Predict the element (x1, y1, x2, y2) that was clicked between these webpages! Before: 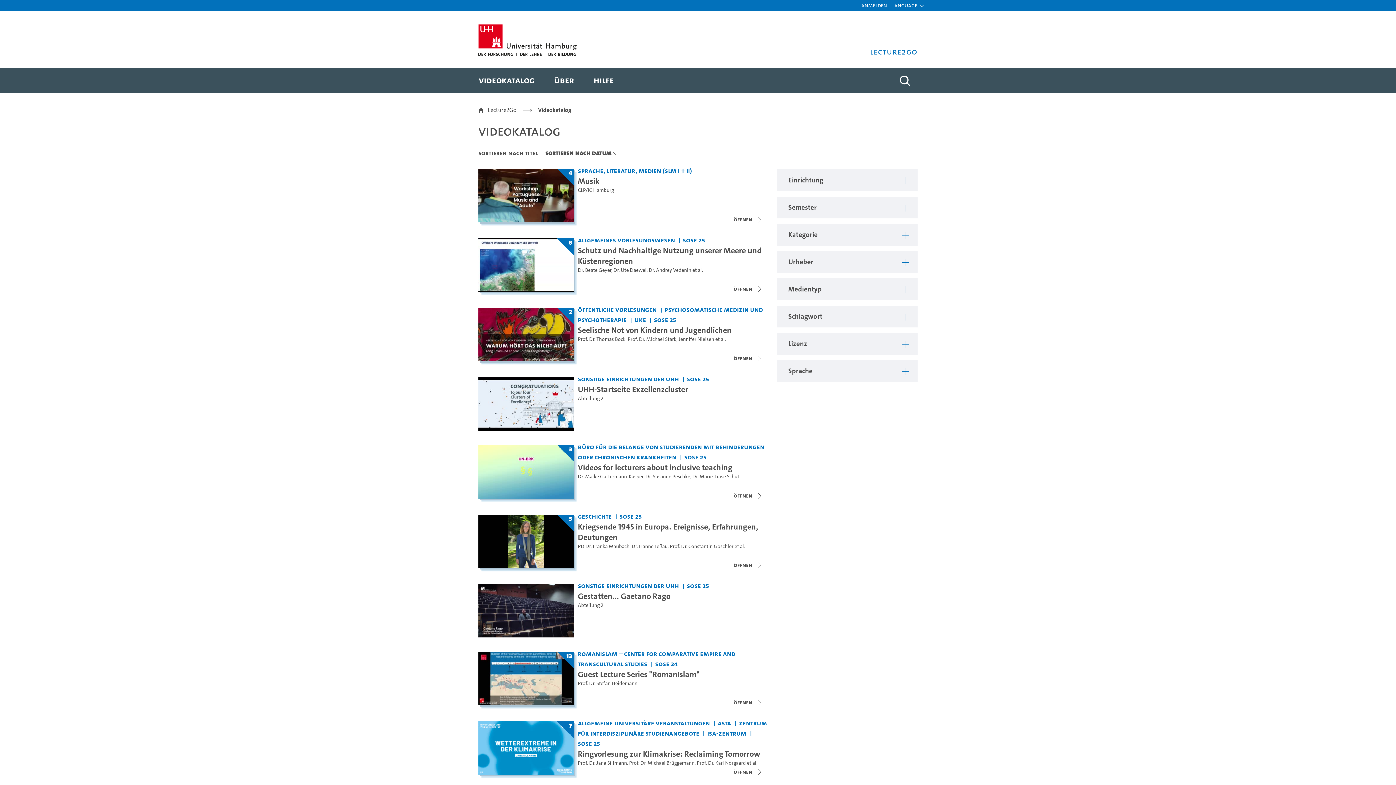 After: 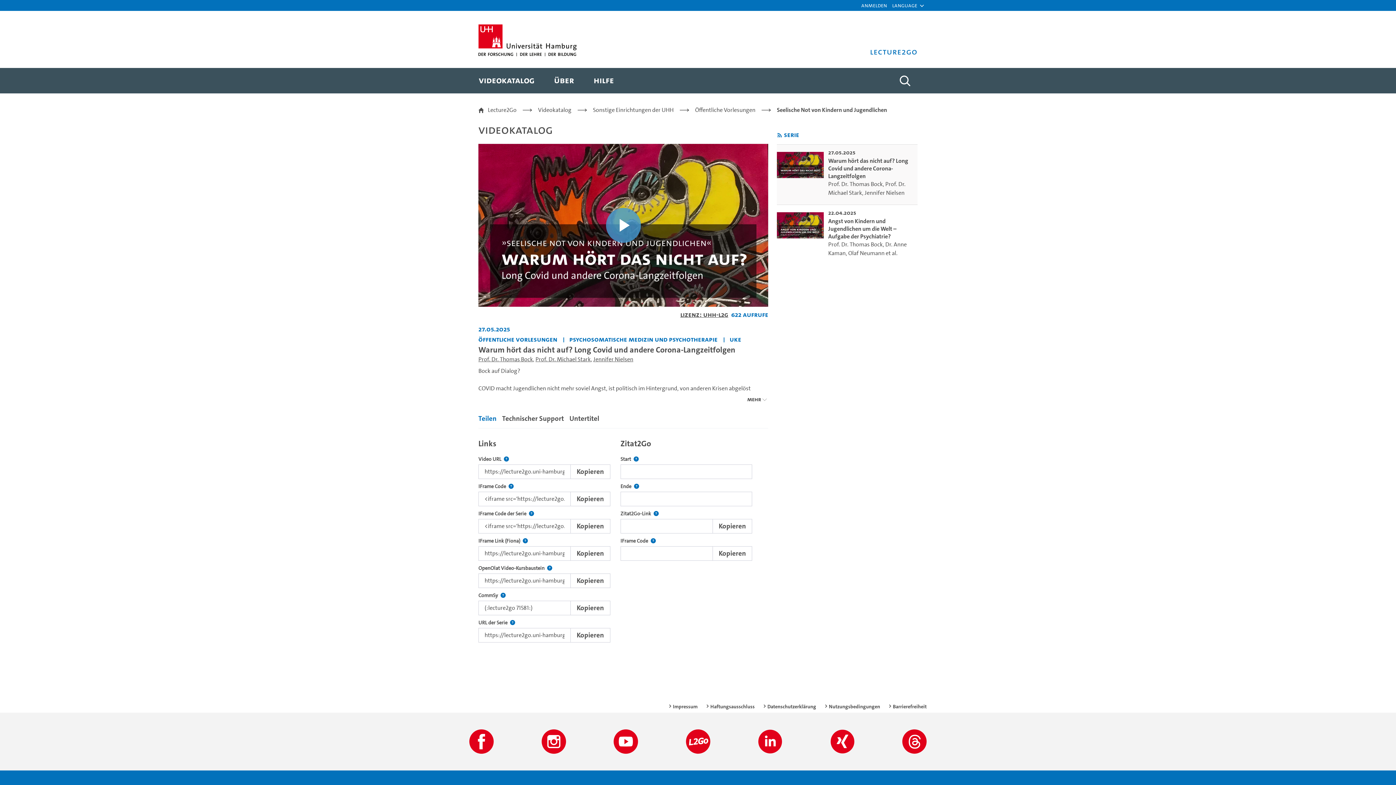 Action: label: Titel der Serie: Seelische Not von Kindern und Jugendlichen bbox: (578, 324, 731, 335)